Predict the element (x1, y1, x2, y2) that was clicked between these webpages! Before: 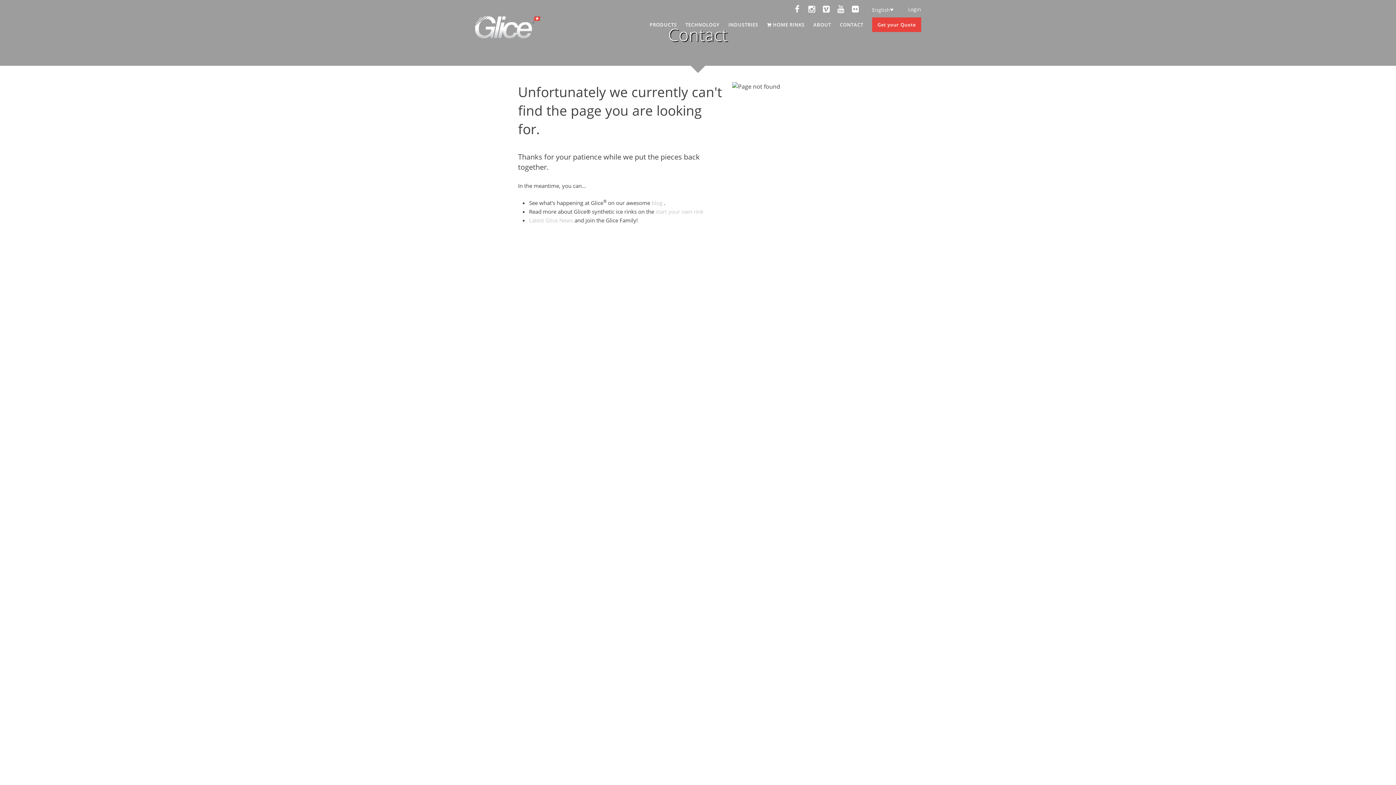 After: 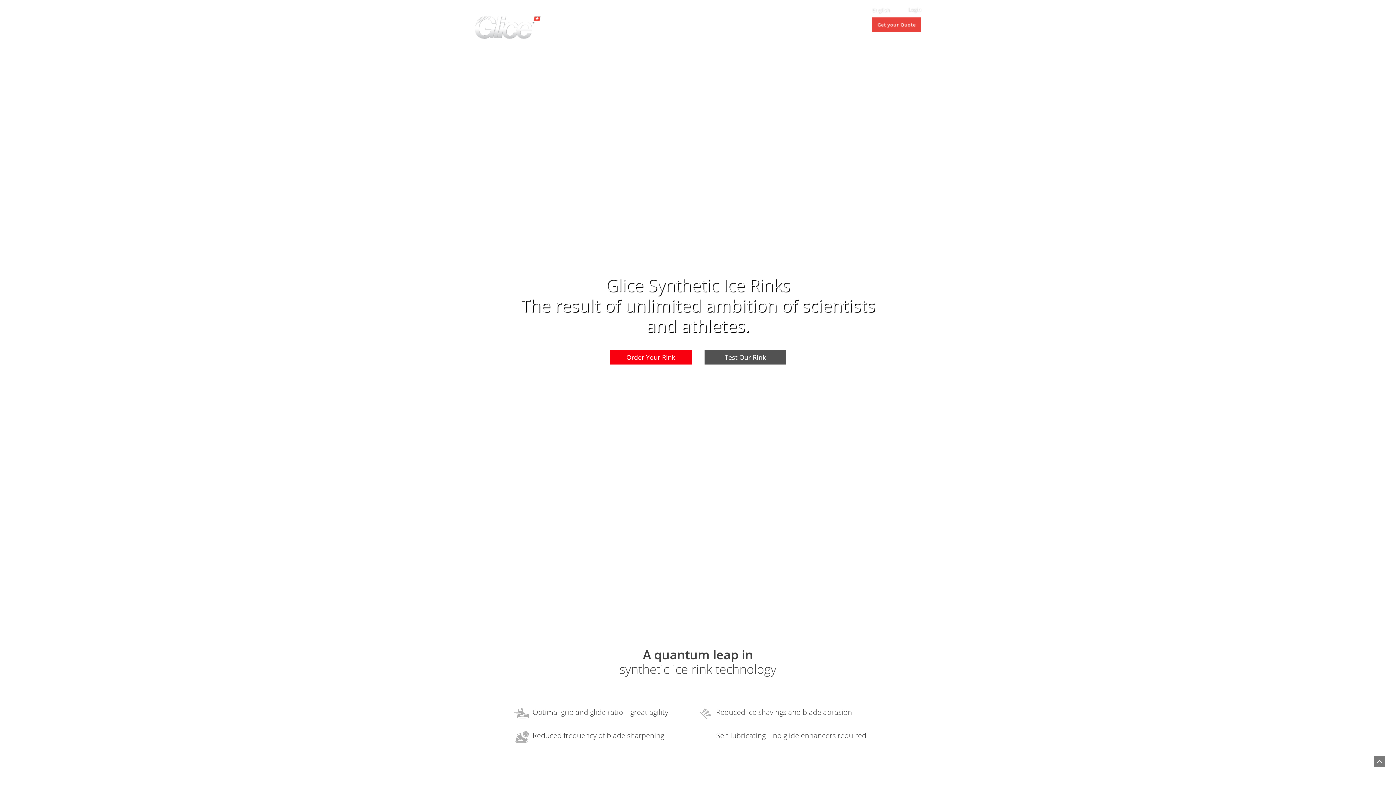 Action: bbox: (685, 15, 719, 37) label: TECHNOLOGY